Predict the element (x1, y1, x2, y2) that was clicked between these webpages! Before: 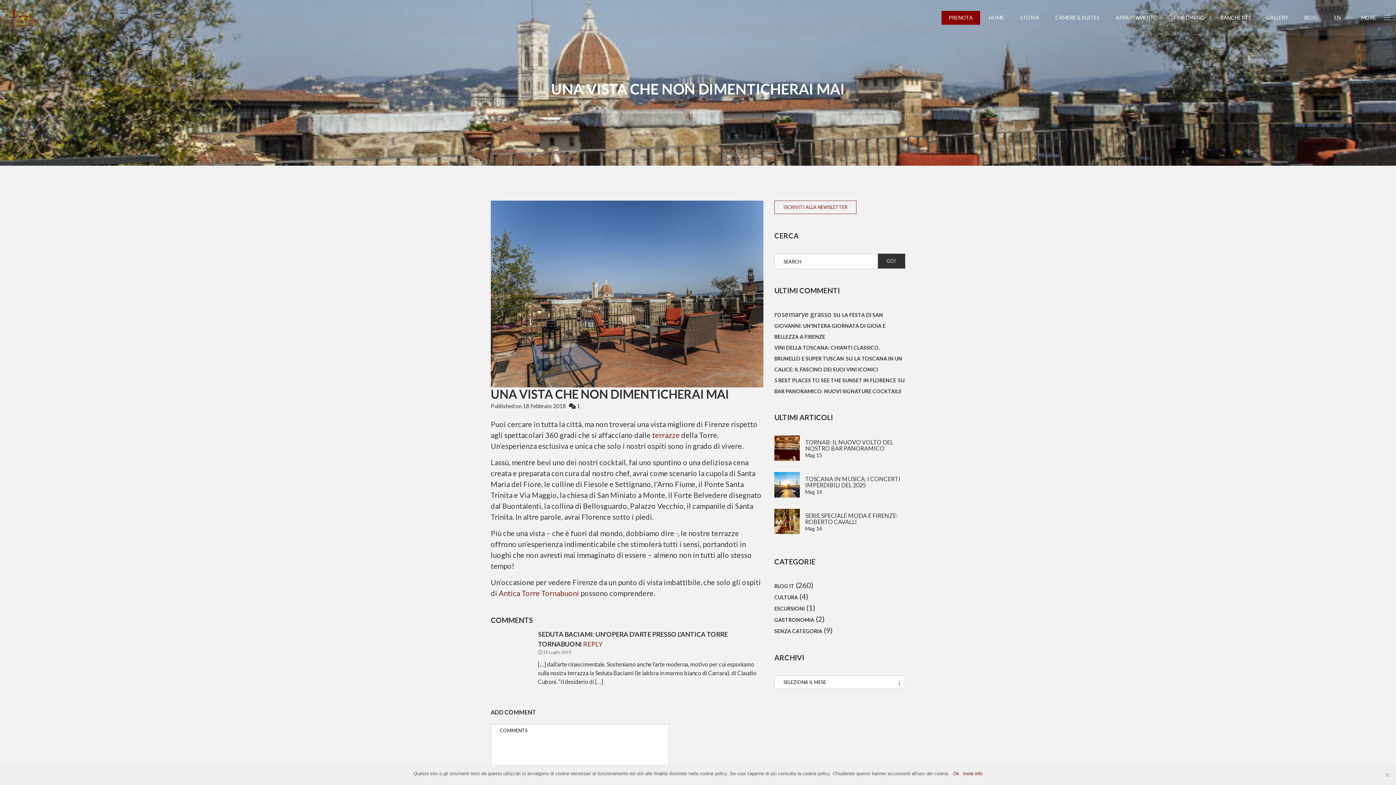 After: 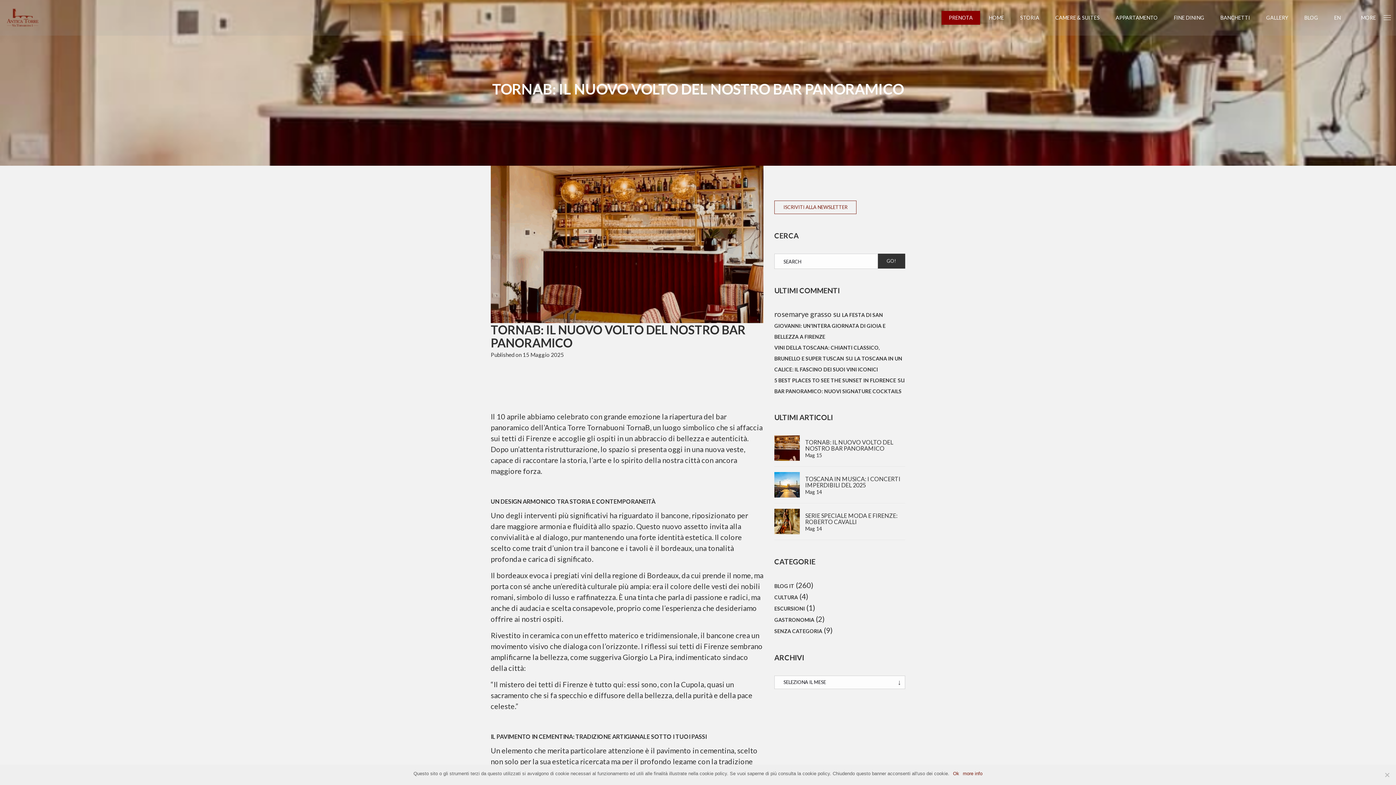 Action: bbox: (774, 435, 800, 461)